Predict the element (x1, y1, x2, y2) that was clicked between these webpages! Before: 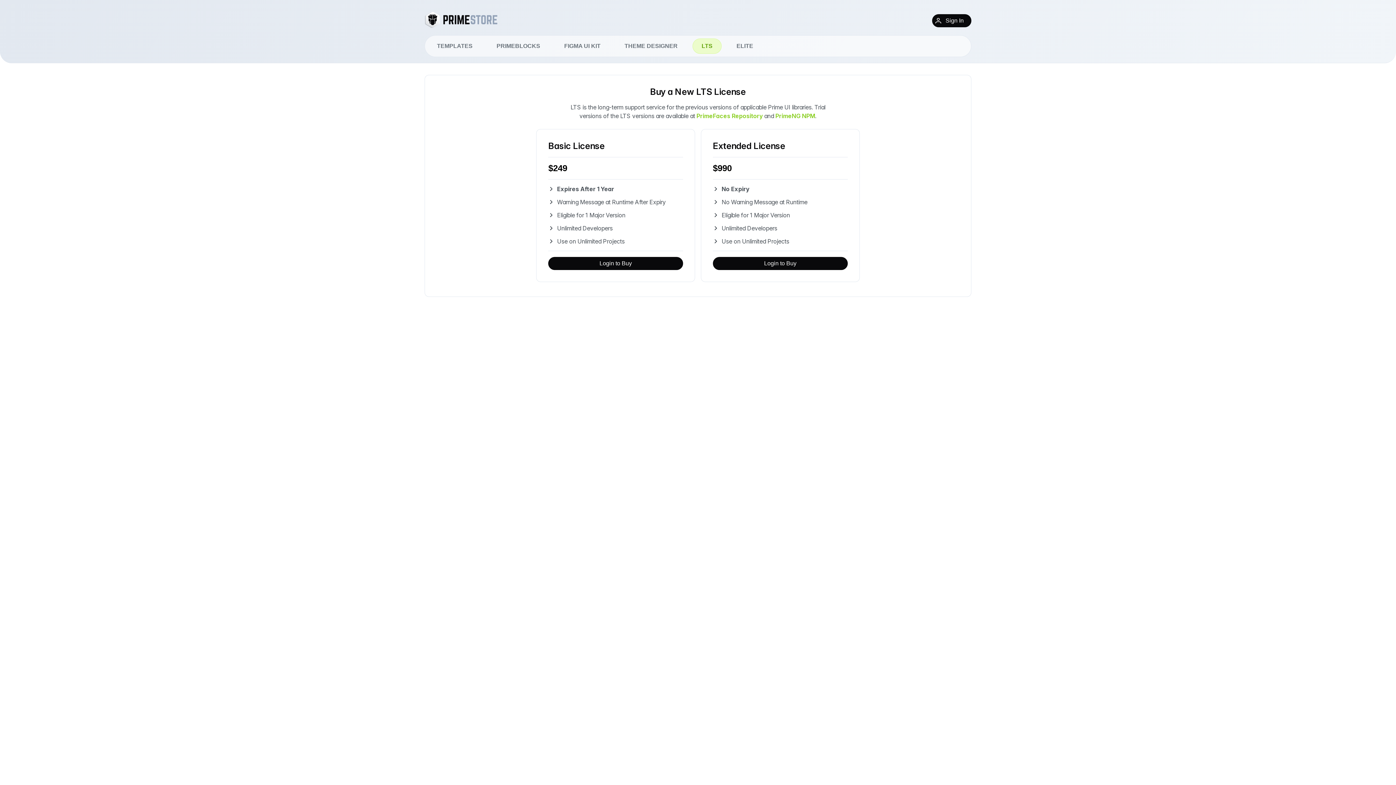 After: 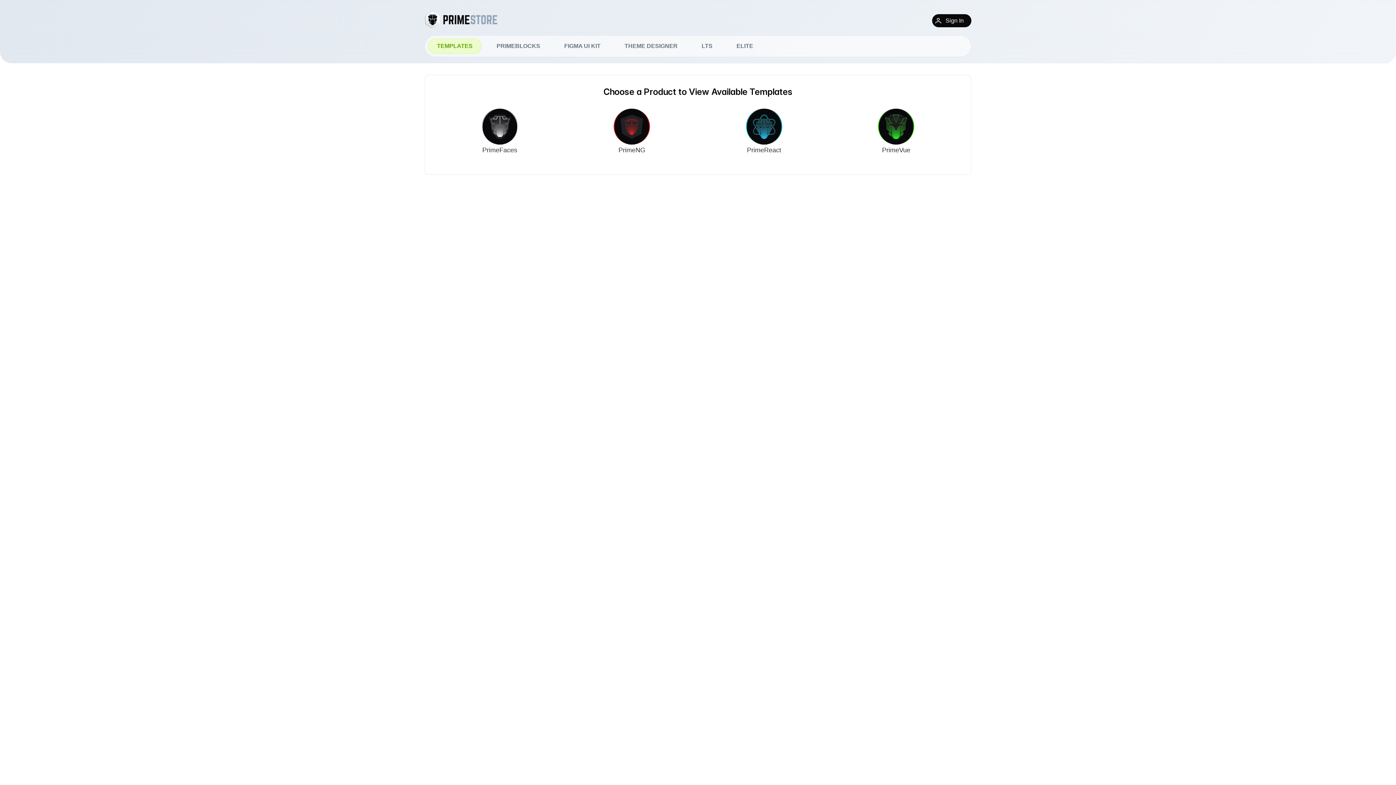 Action: label: TEMPLATES bbox: (428, 38, 481, 53)